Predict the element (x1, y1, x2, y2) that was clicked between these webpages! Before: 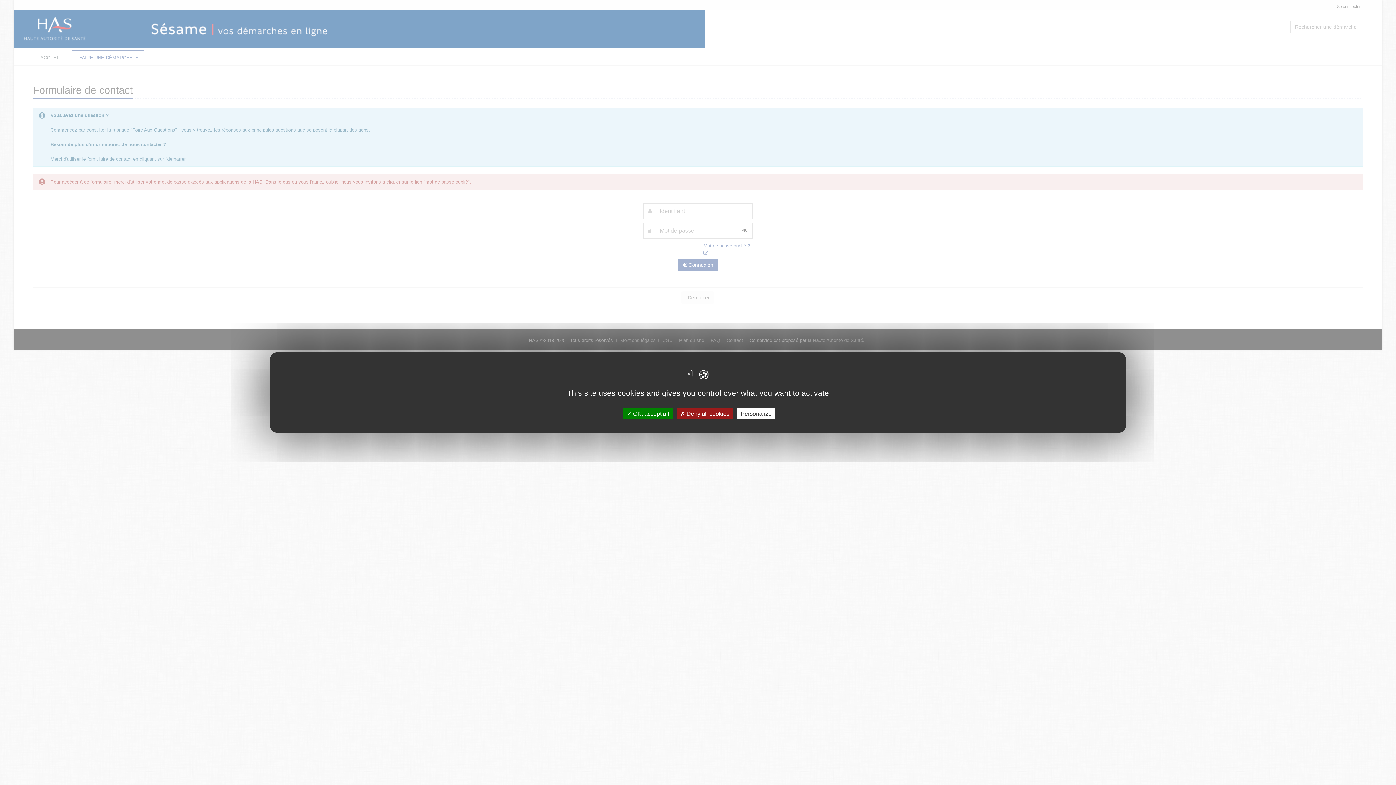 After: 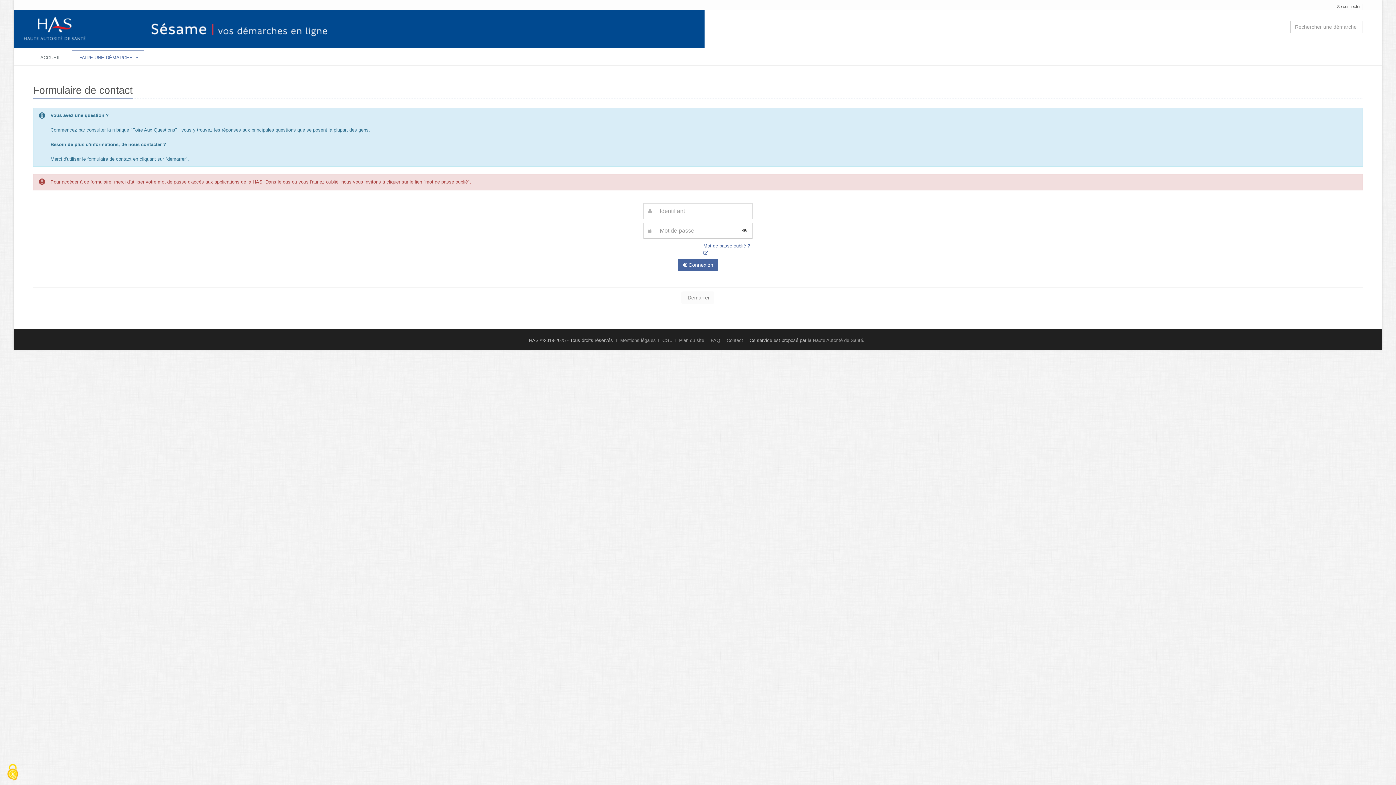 Action: label:  Deny all cookies bbox: (676, 408, 733, 419)